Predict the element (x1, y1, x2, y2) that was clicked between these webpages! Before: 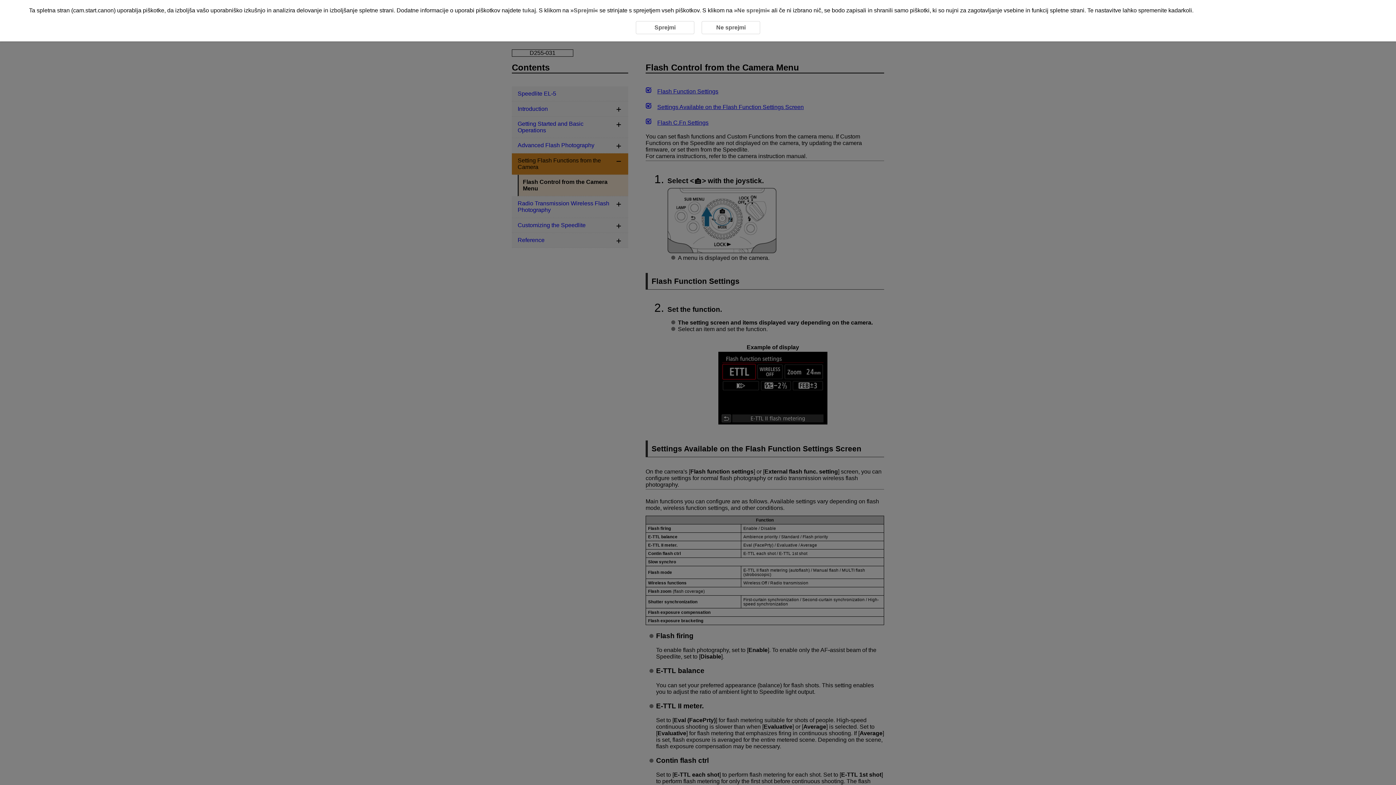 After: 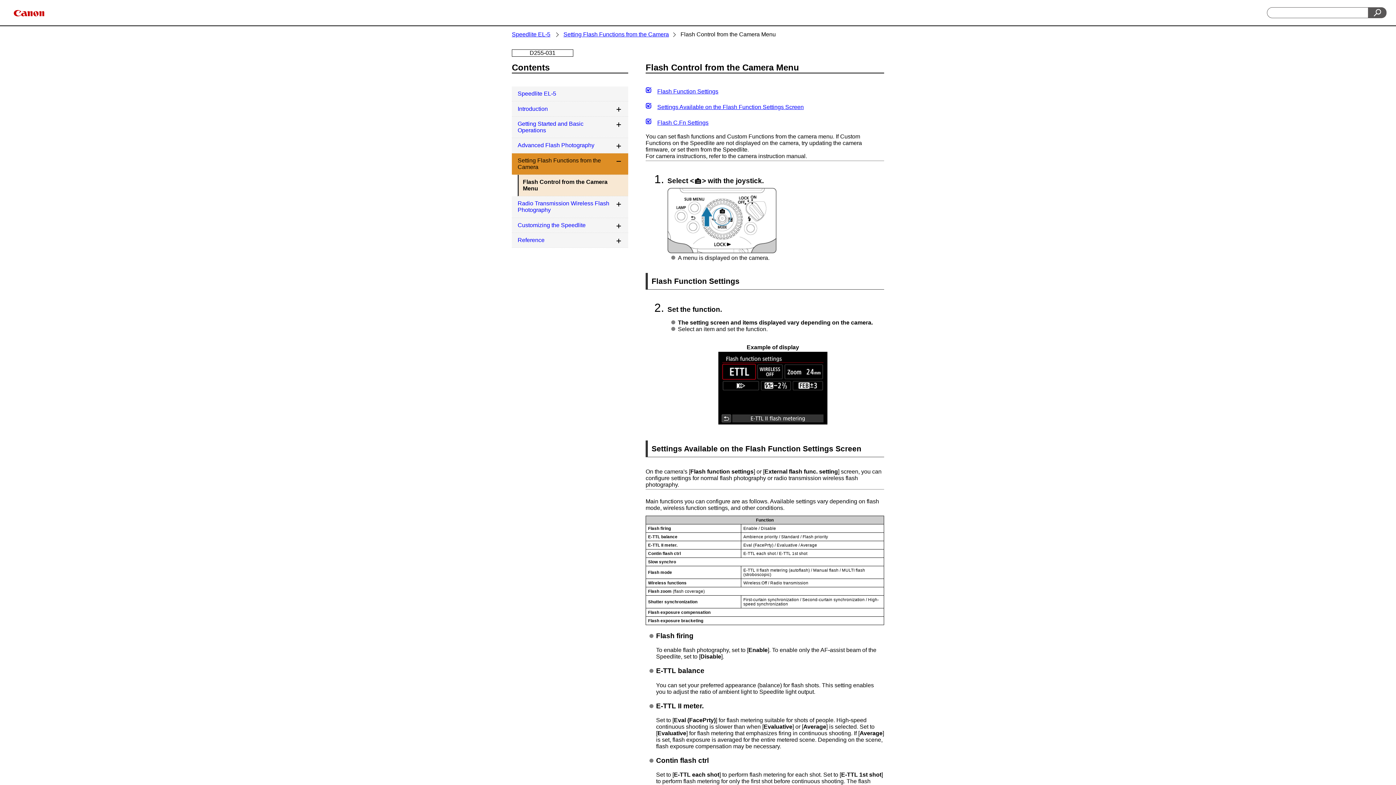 Action: bbox: (635, 21, 694, 34) label: Sprejmi